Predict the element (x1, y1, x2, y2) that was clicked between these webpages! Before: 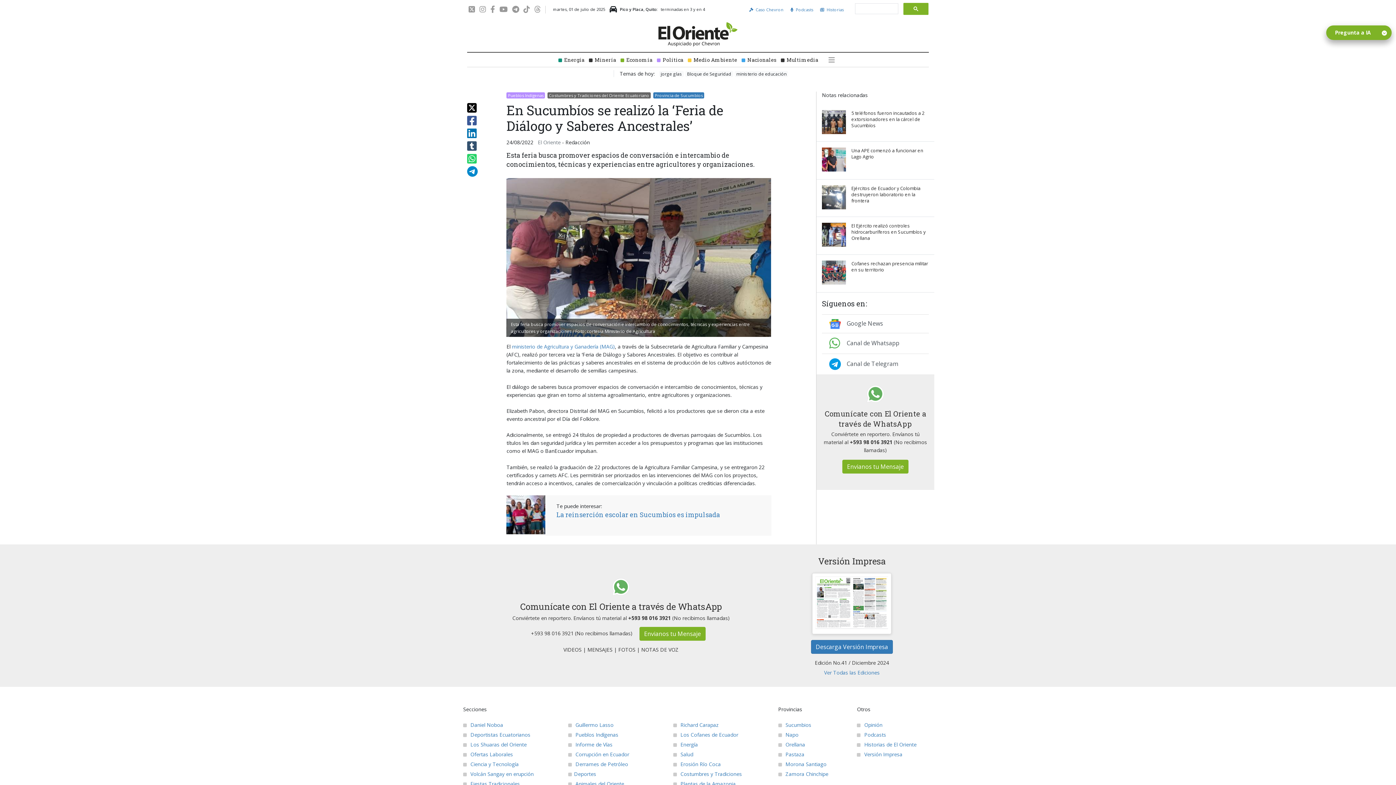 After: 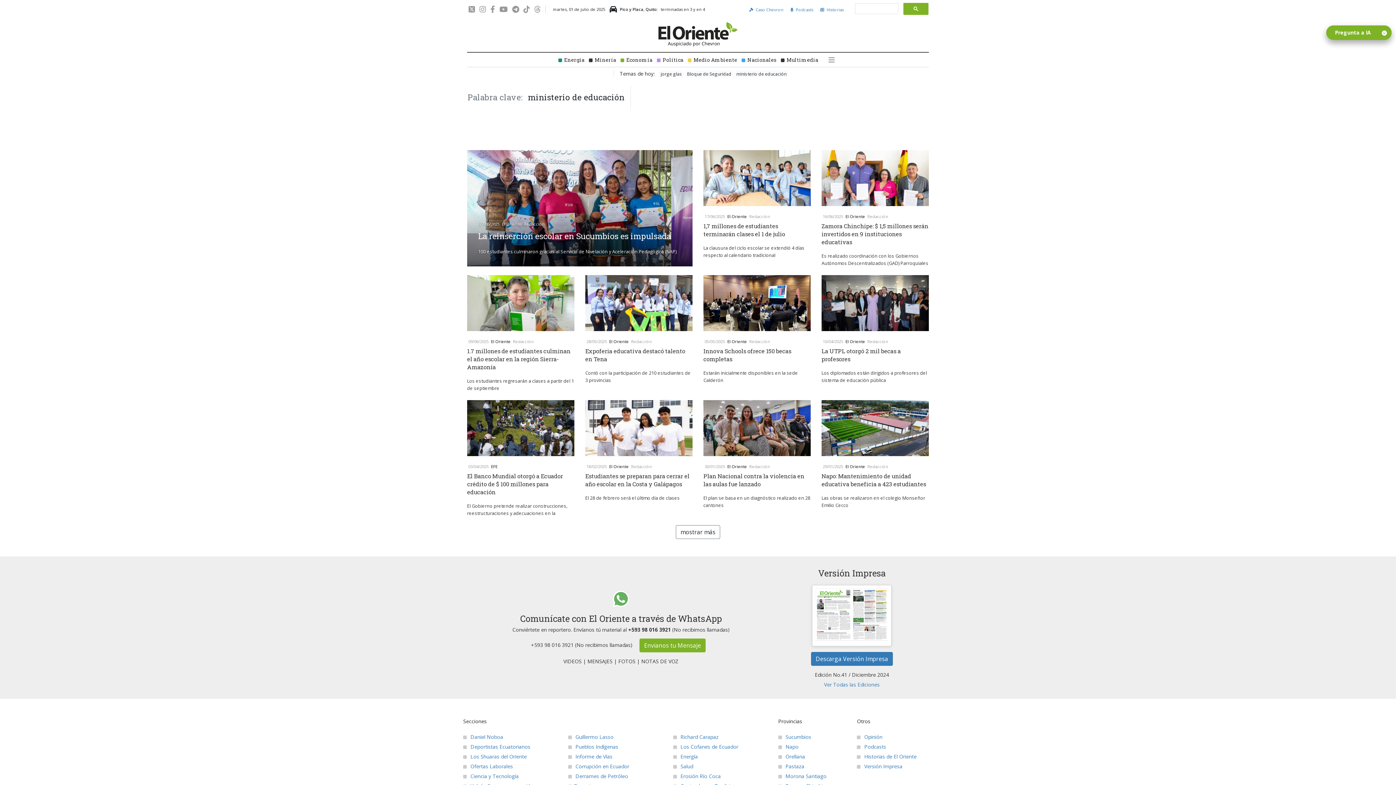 Action: label: ministerio de educación bbox: (734, 70, 788, 76)